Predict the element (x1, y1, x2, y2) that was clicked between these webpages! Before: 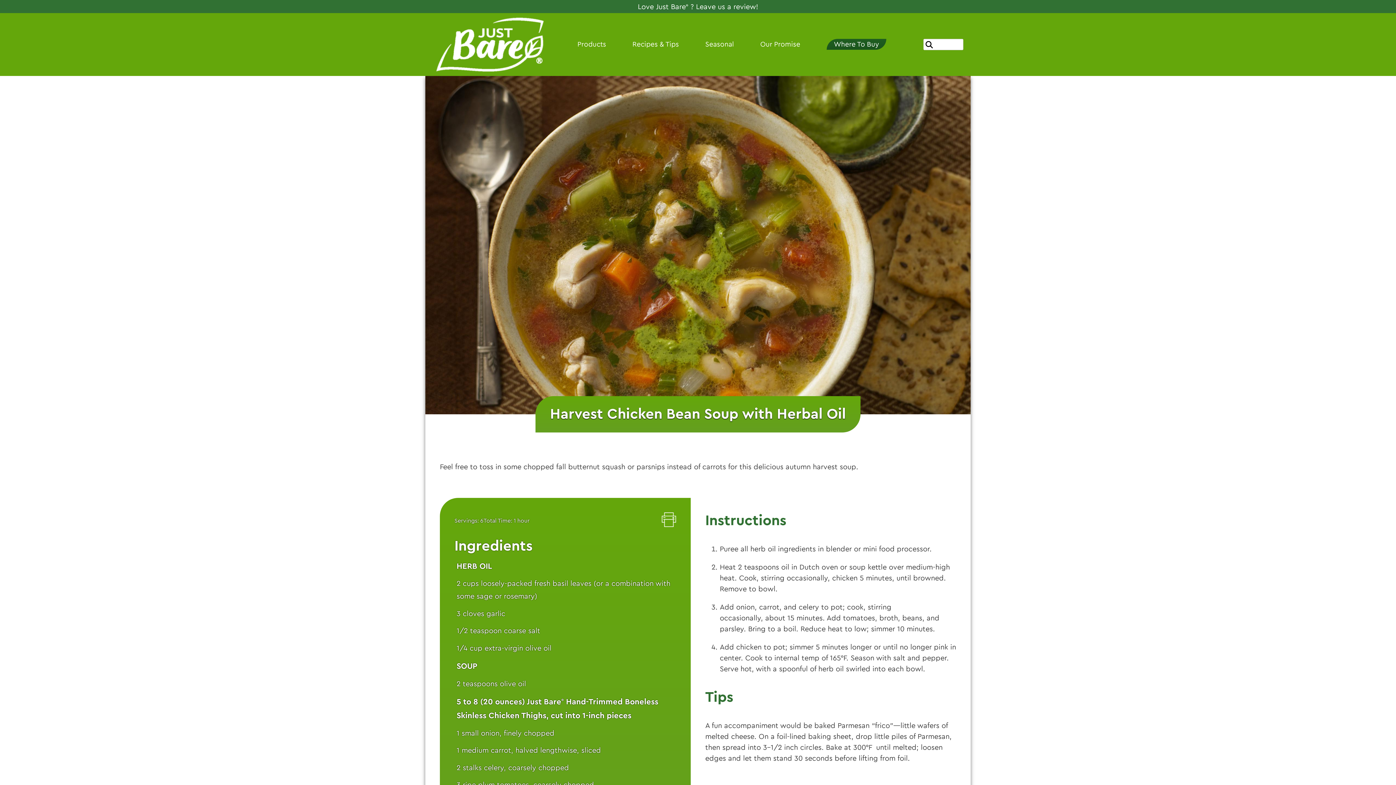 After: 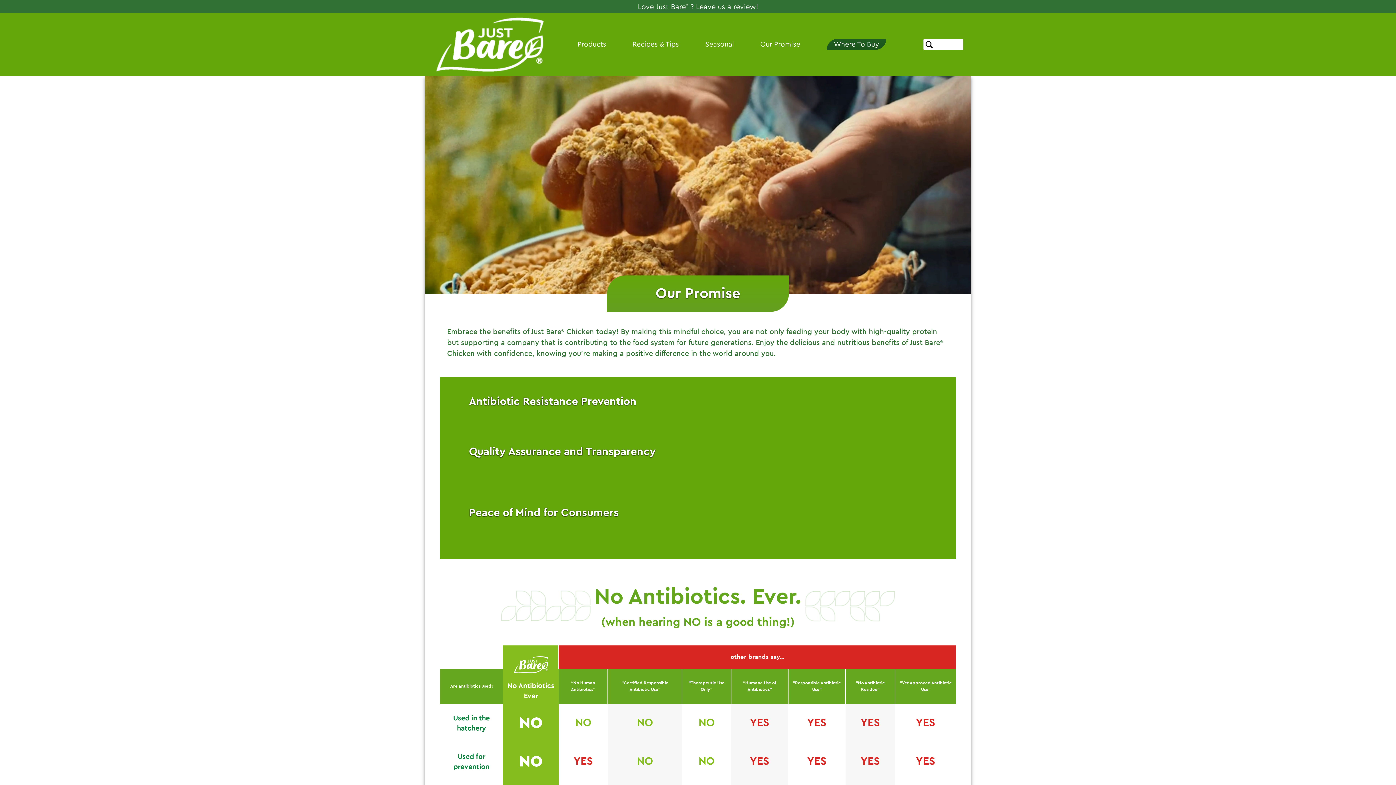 Action: bbox: (760, 39, 800, 49) label: Go to the Our Promise page